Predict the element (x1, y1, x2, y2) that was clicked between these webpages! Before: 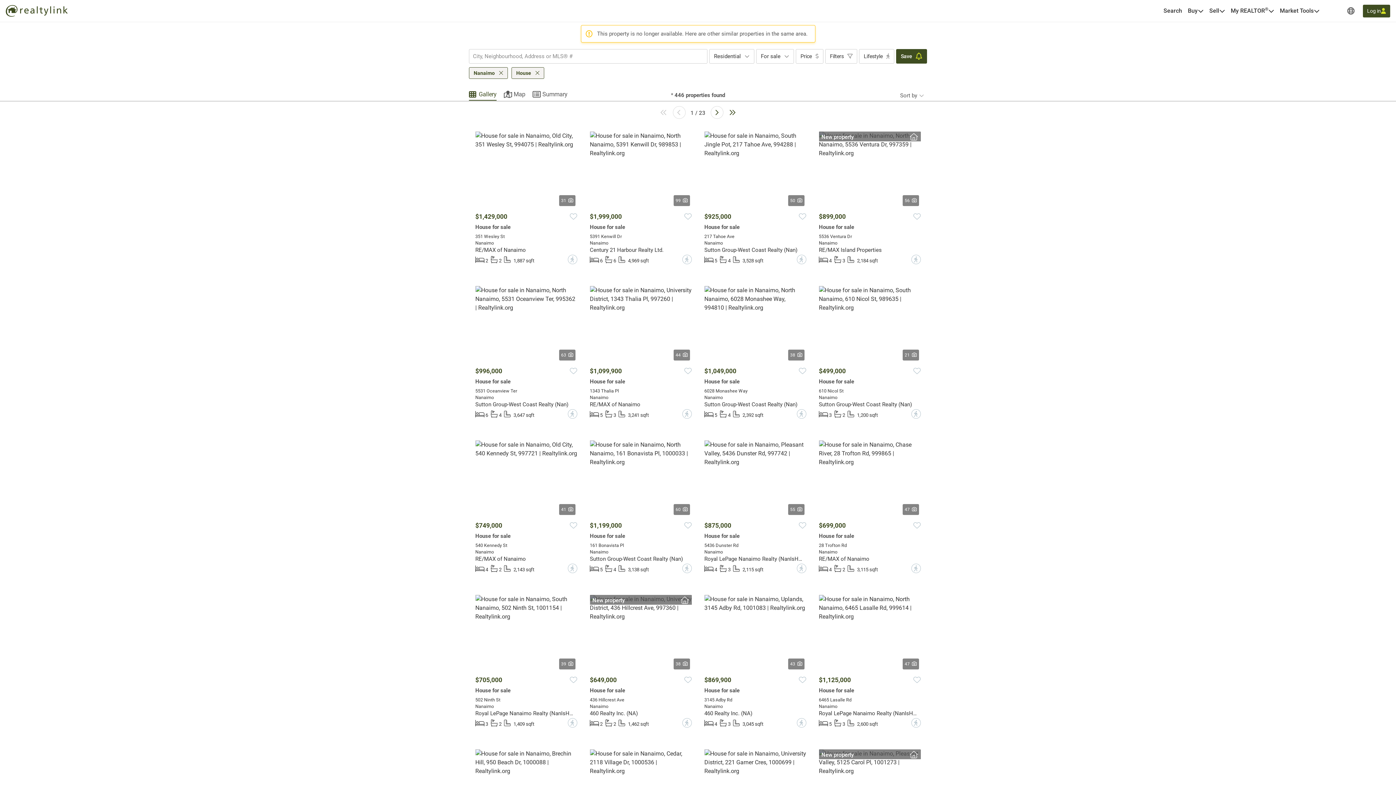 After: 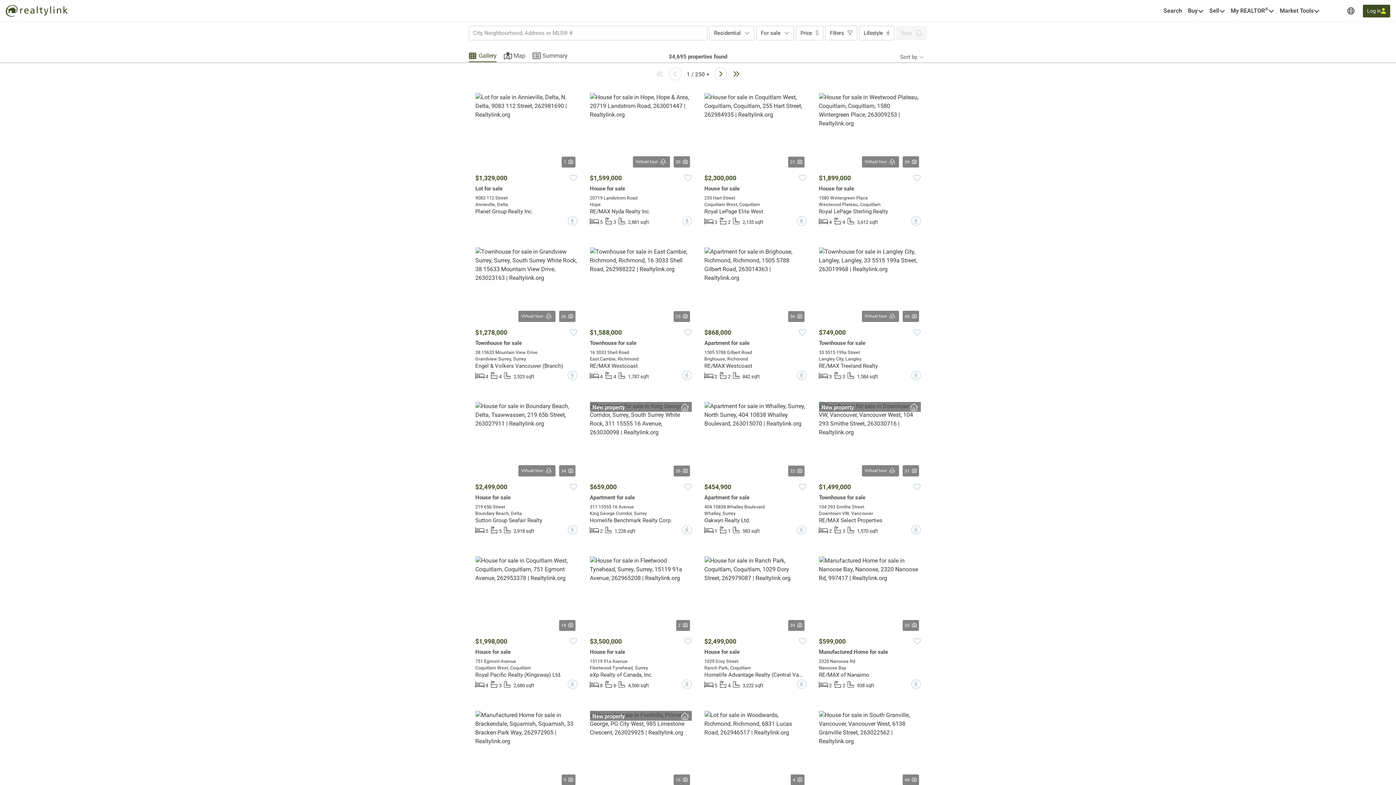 Action: label: Search bbox: (1160, 3, 1185, 18)